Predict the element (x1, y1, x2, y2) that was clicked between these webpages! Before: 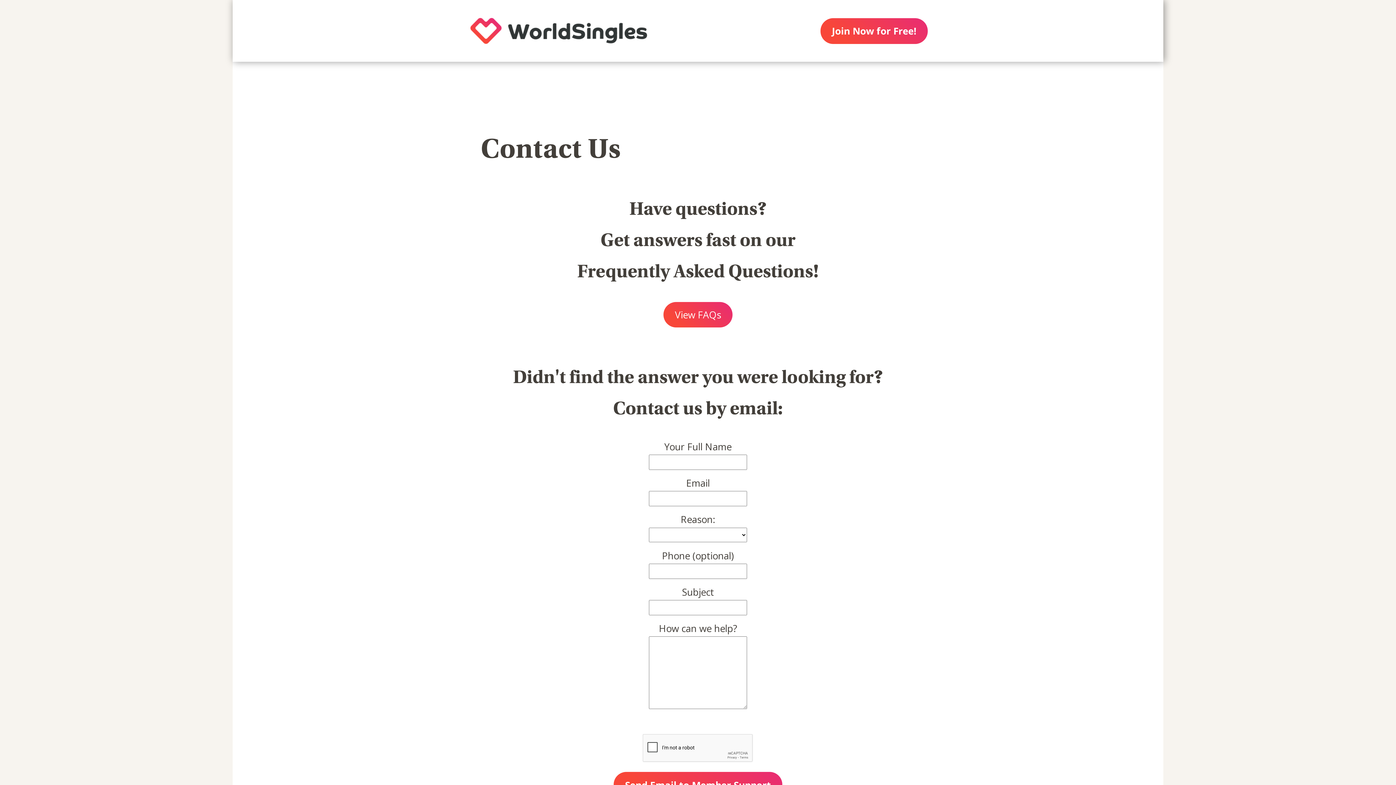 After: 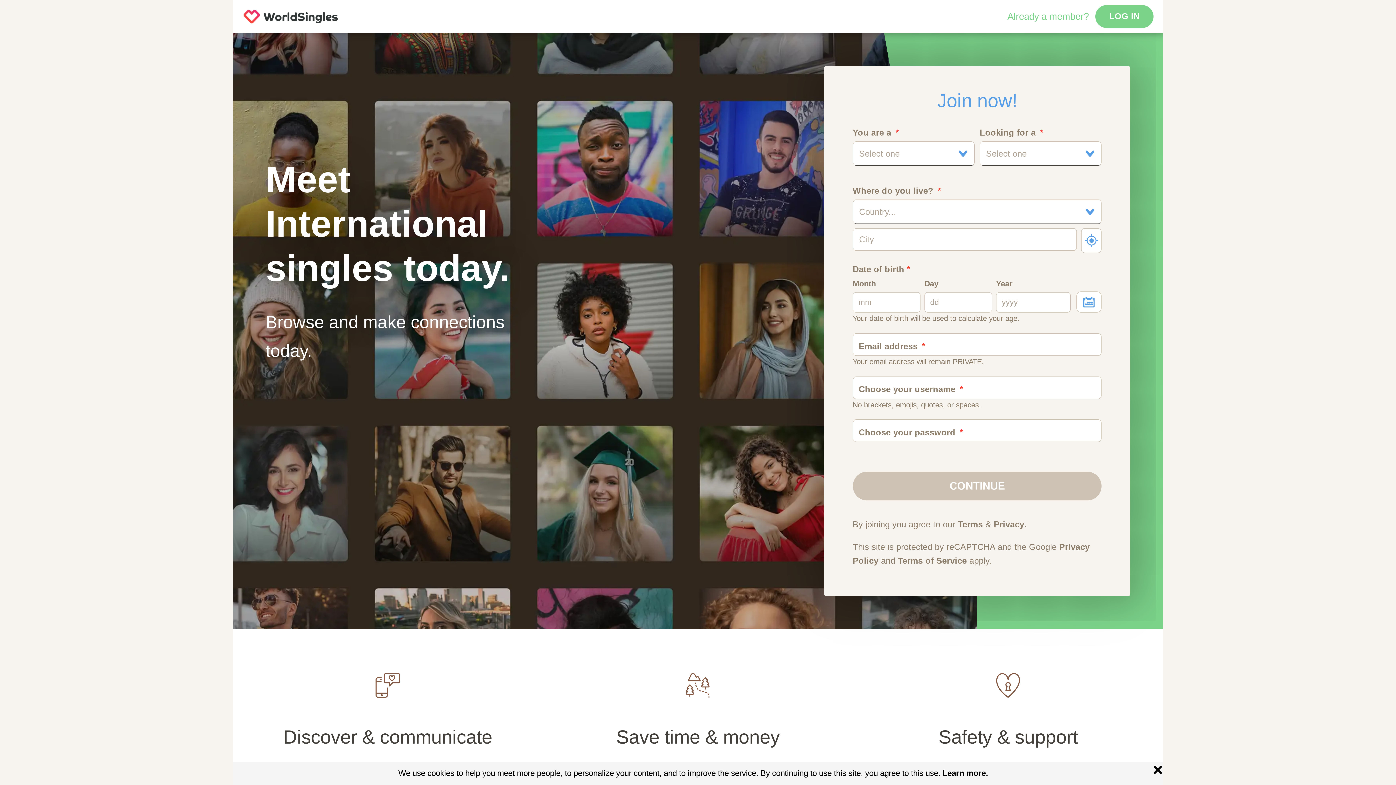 Action: bbox: (450, 0, 667, 61)